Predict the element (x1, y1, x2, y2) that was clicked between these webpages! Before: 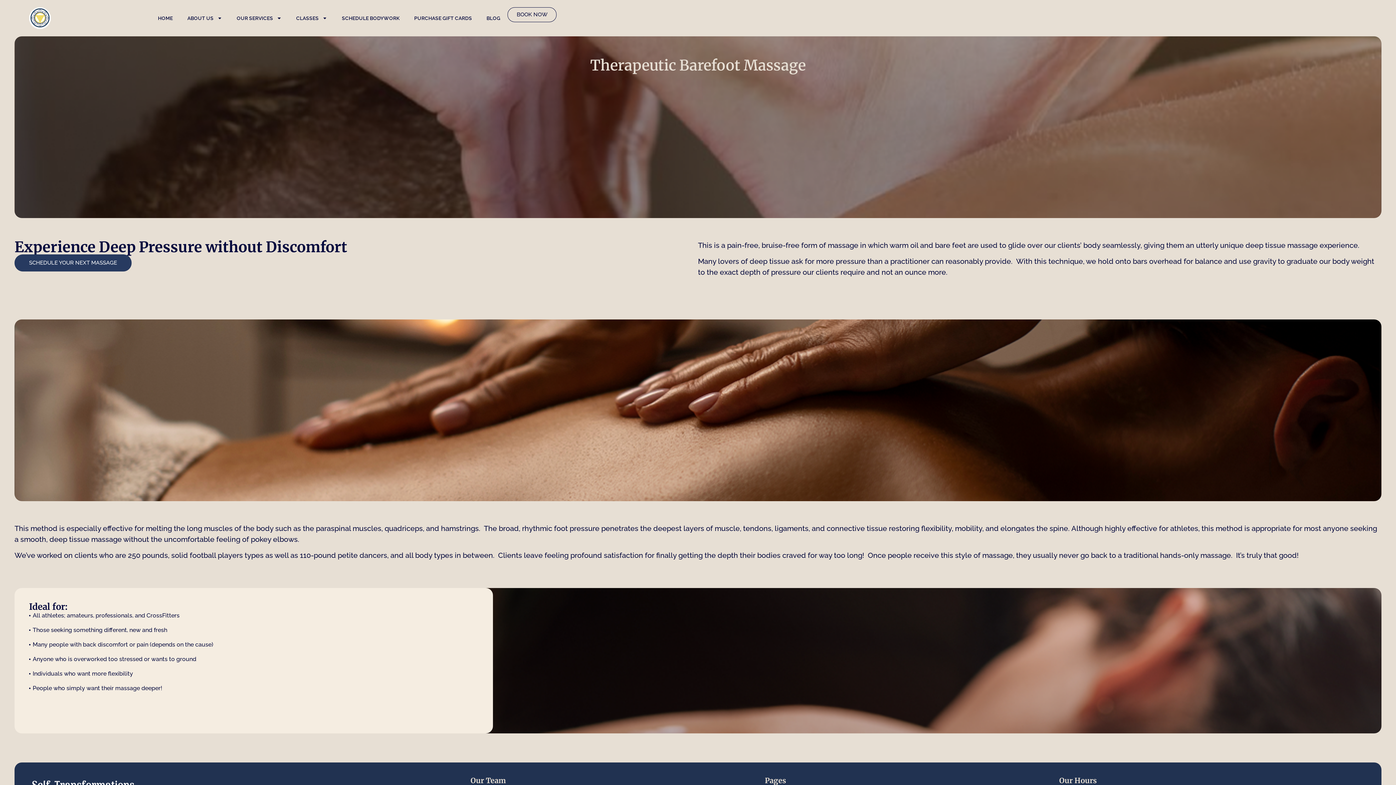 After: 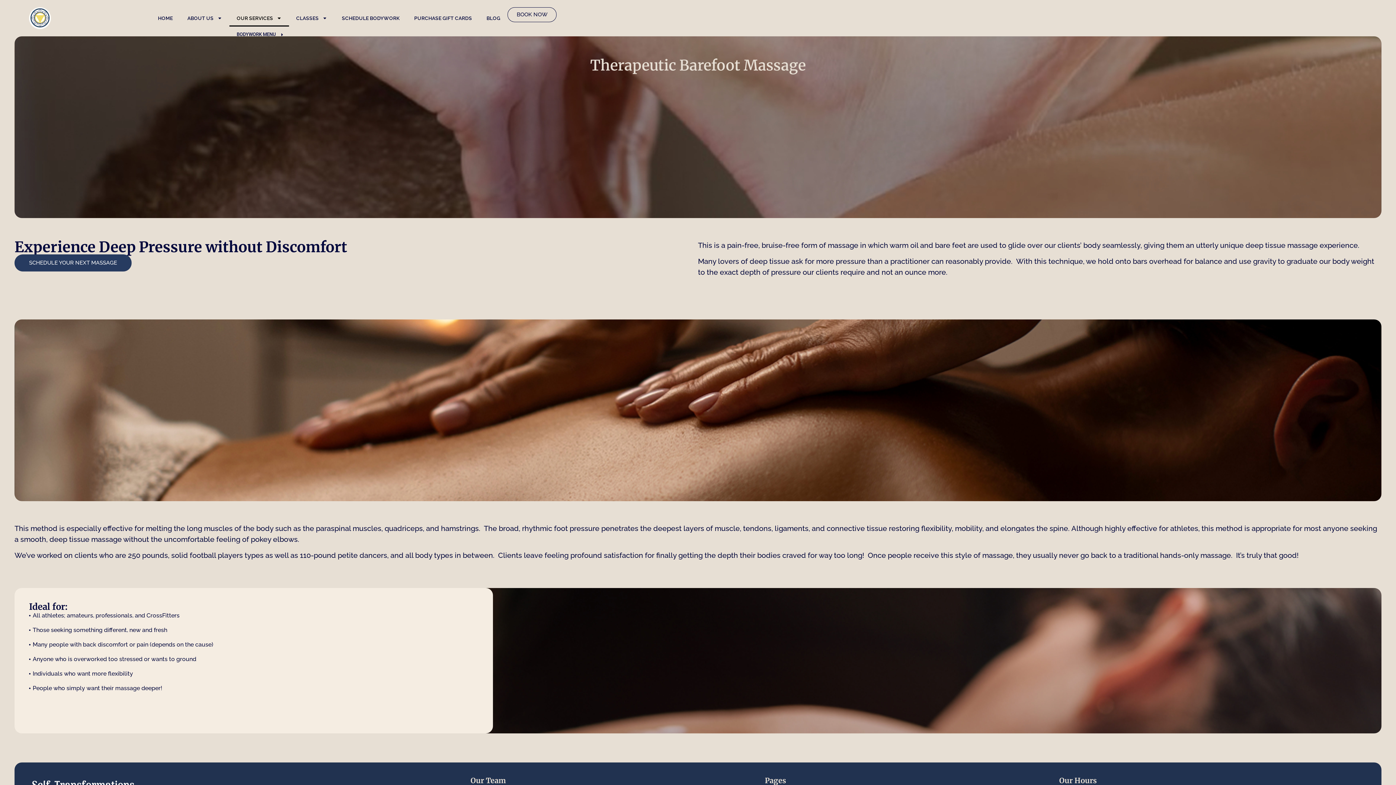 Action: bbox: (229, 9, 288, 26) label: OUR SERVICES